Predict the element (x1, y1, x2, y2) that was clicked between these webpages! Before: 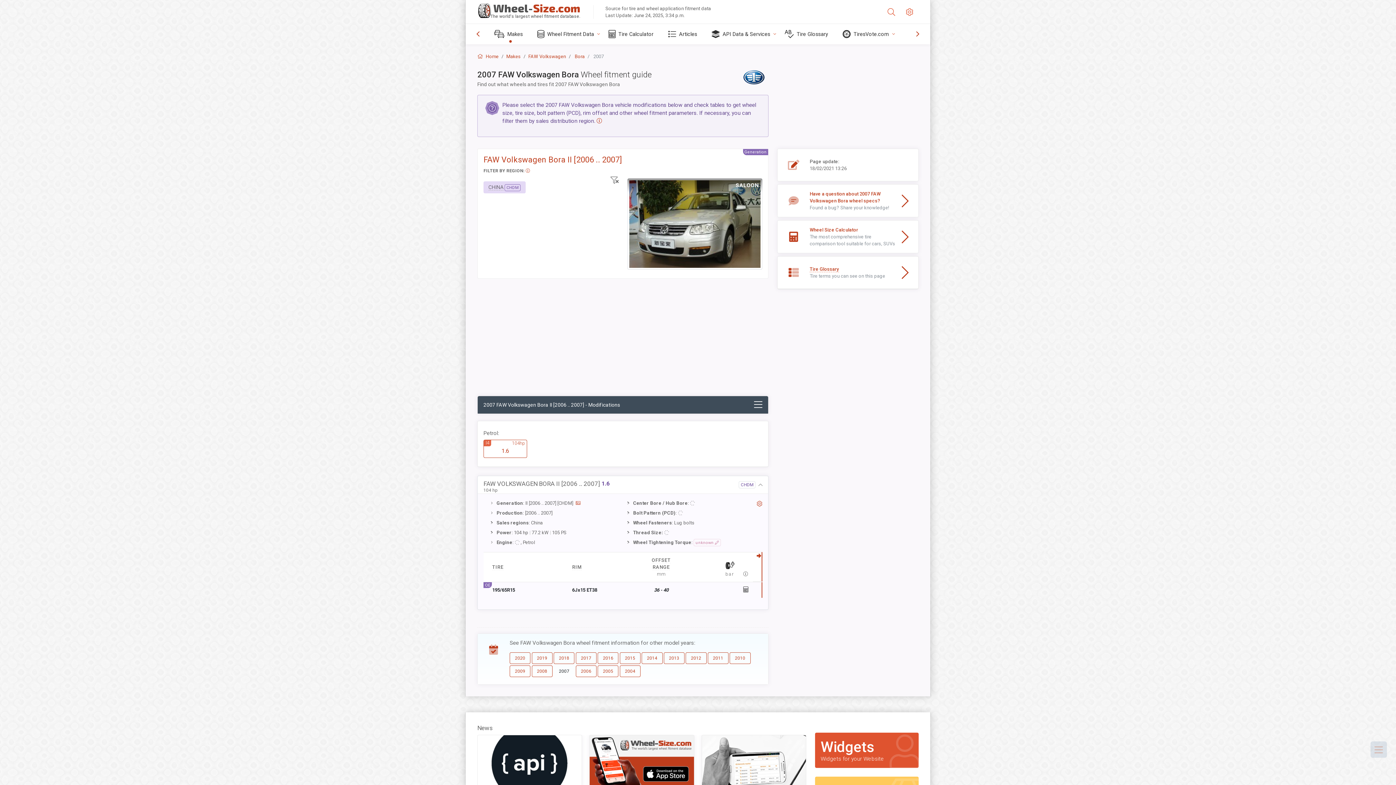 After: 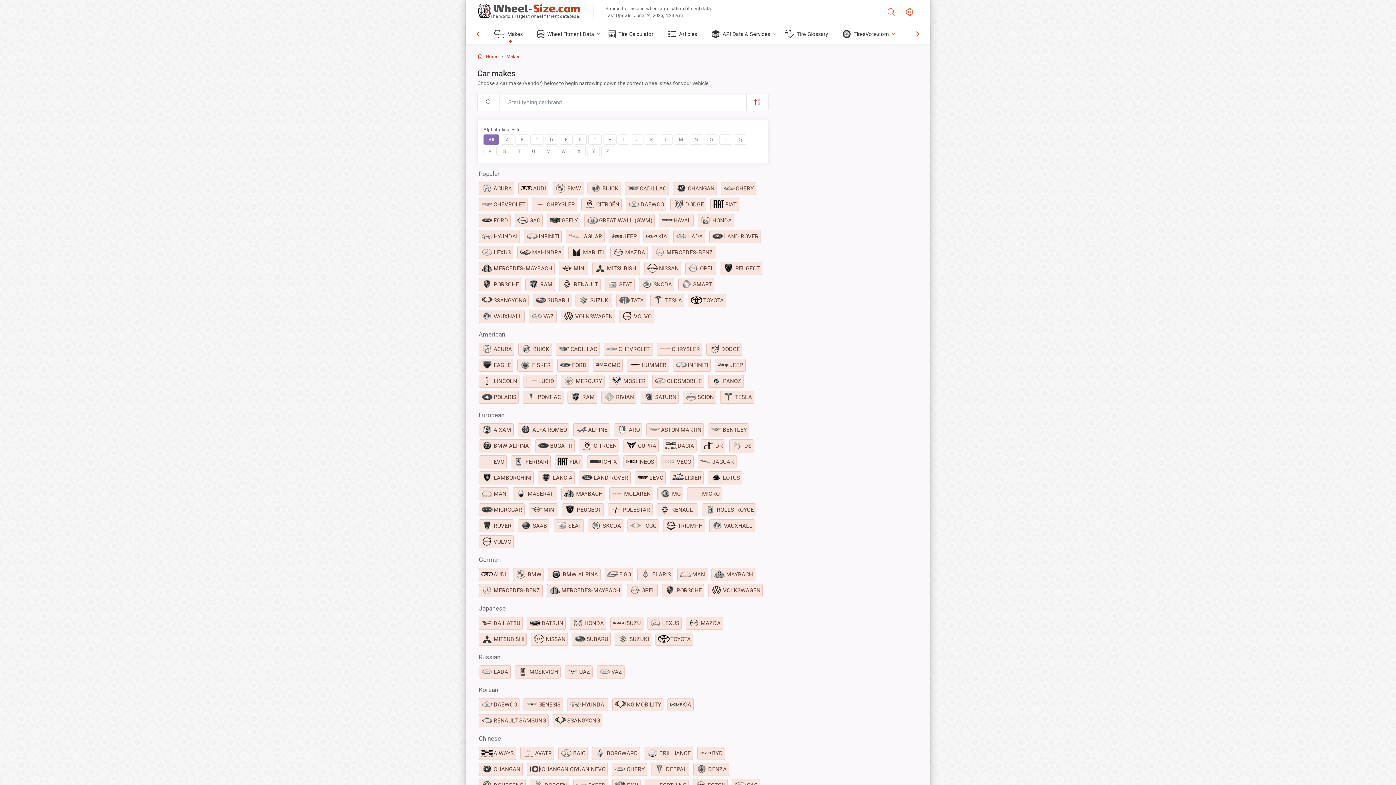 Action: label: Makes bbox: (488, 24, 531, 44)